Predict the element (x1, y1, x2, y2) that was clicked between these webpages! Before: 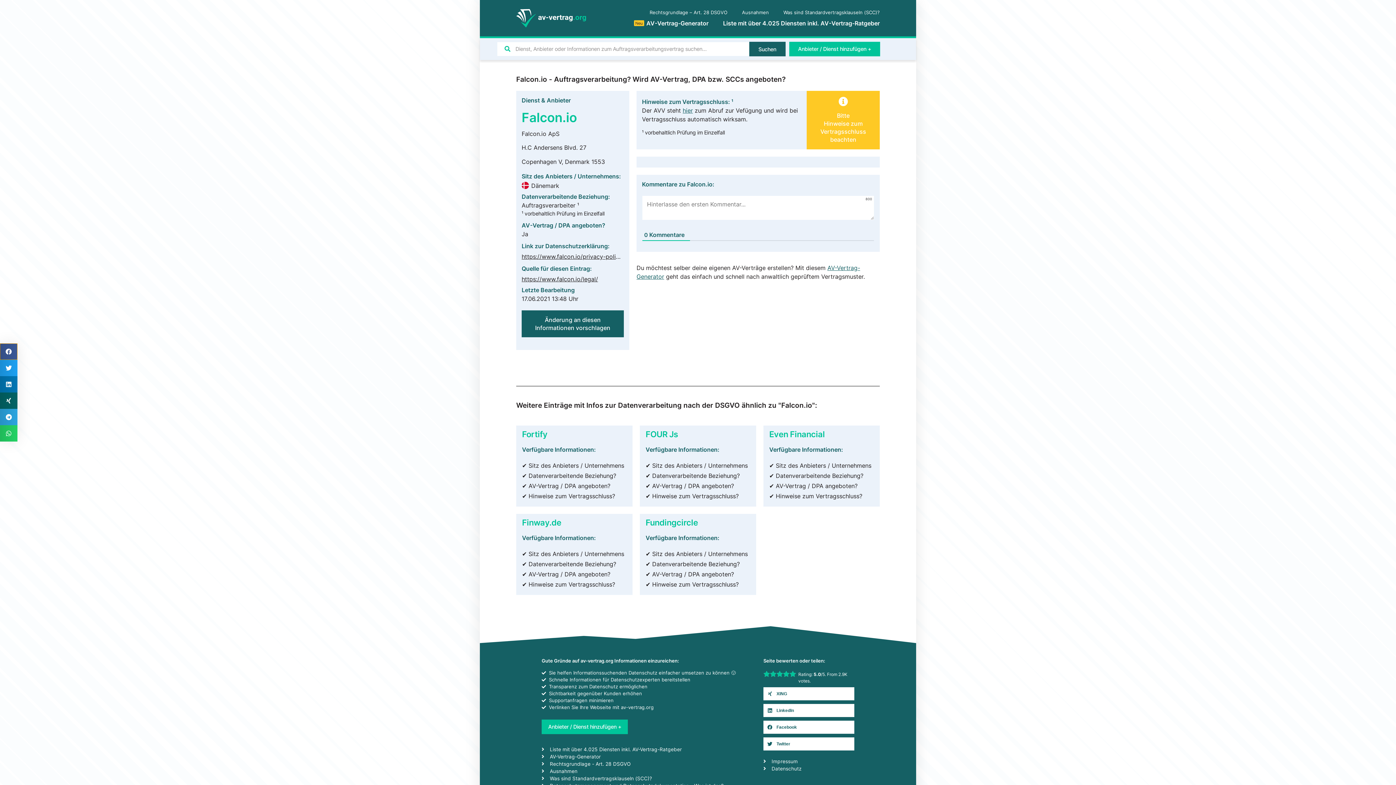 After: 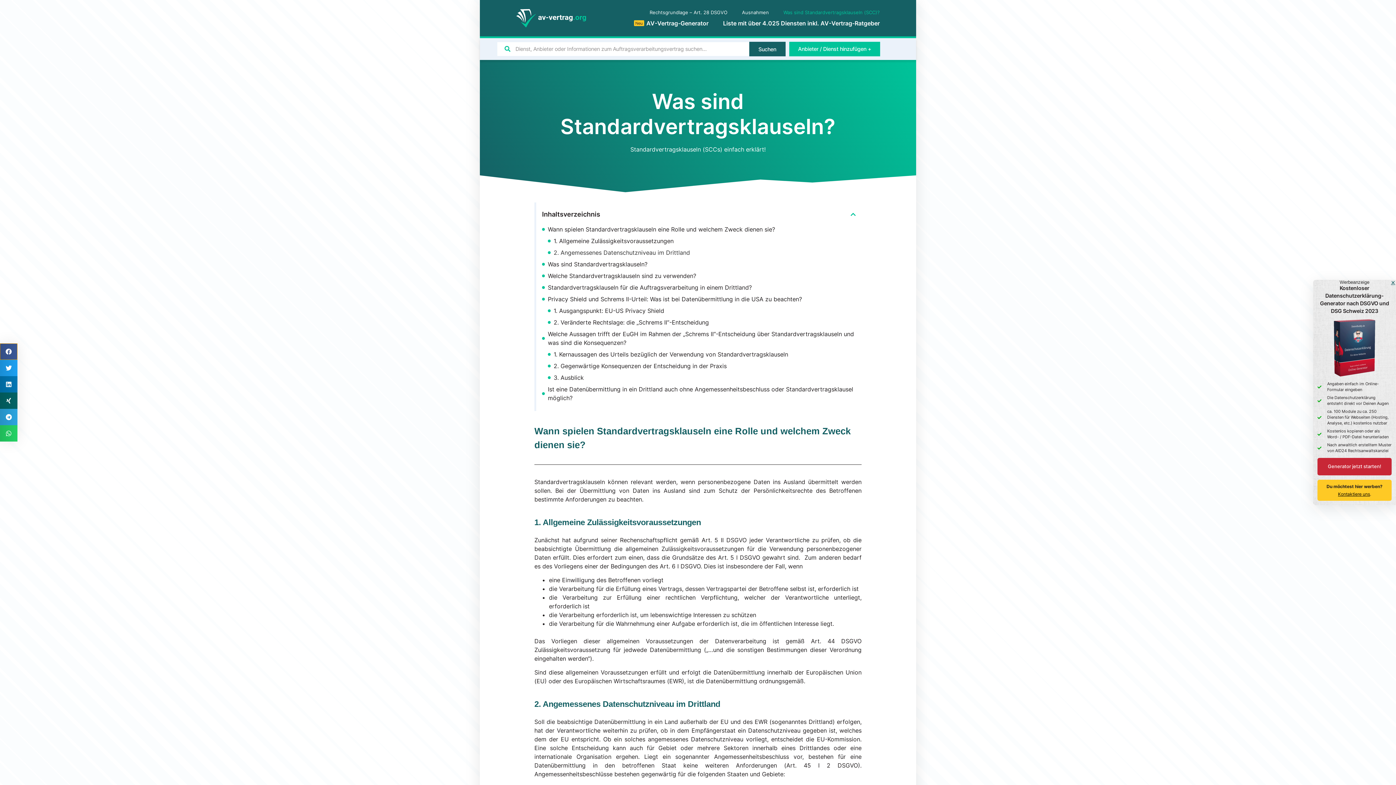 Action: bbox: (541, 775, 756, 782) label: Was sind Standardvertragsklauseln (SCC)?